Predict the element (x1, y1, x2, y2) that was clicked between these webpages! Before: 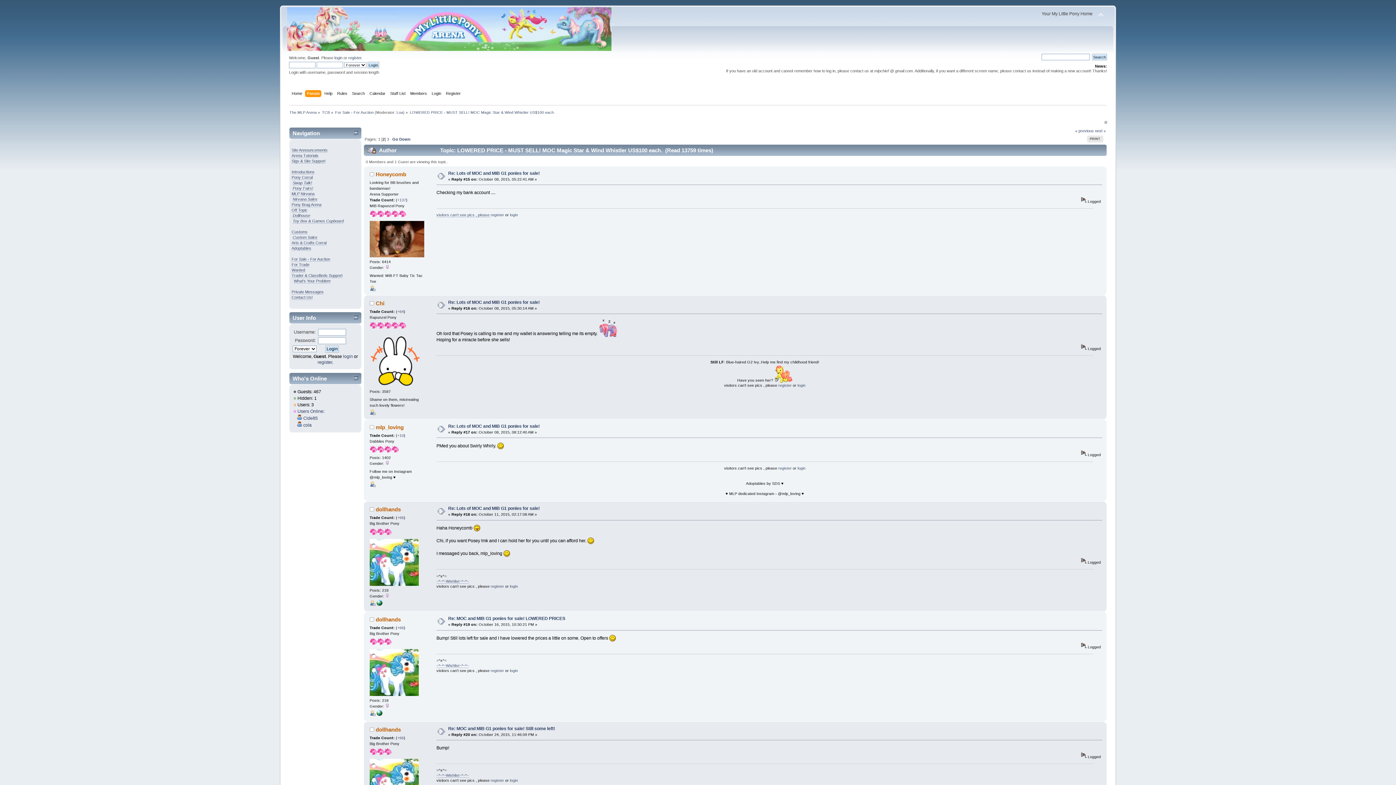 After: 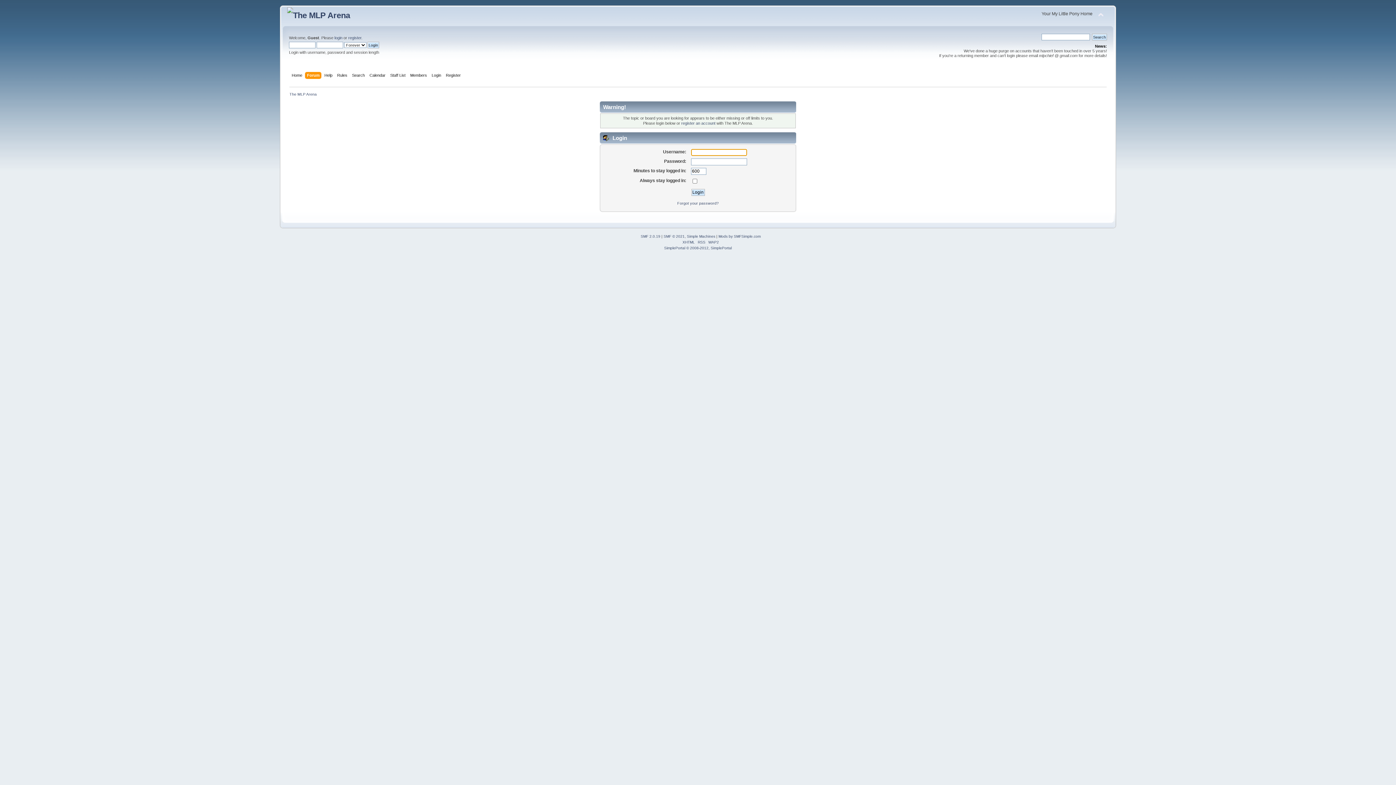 Action: bbox: (293, 278, 330, 283) label: What's Your Problem